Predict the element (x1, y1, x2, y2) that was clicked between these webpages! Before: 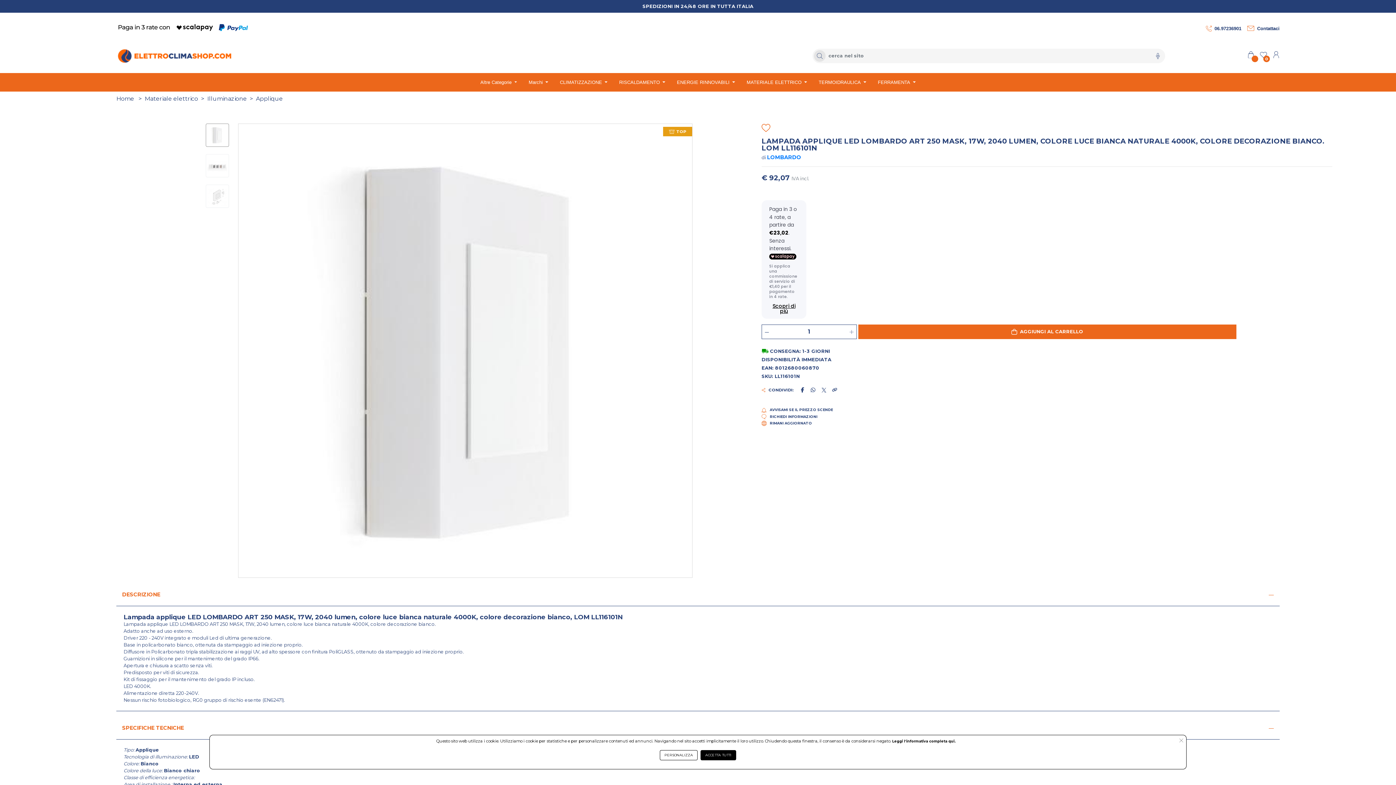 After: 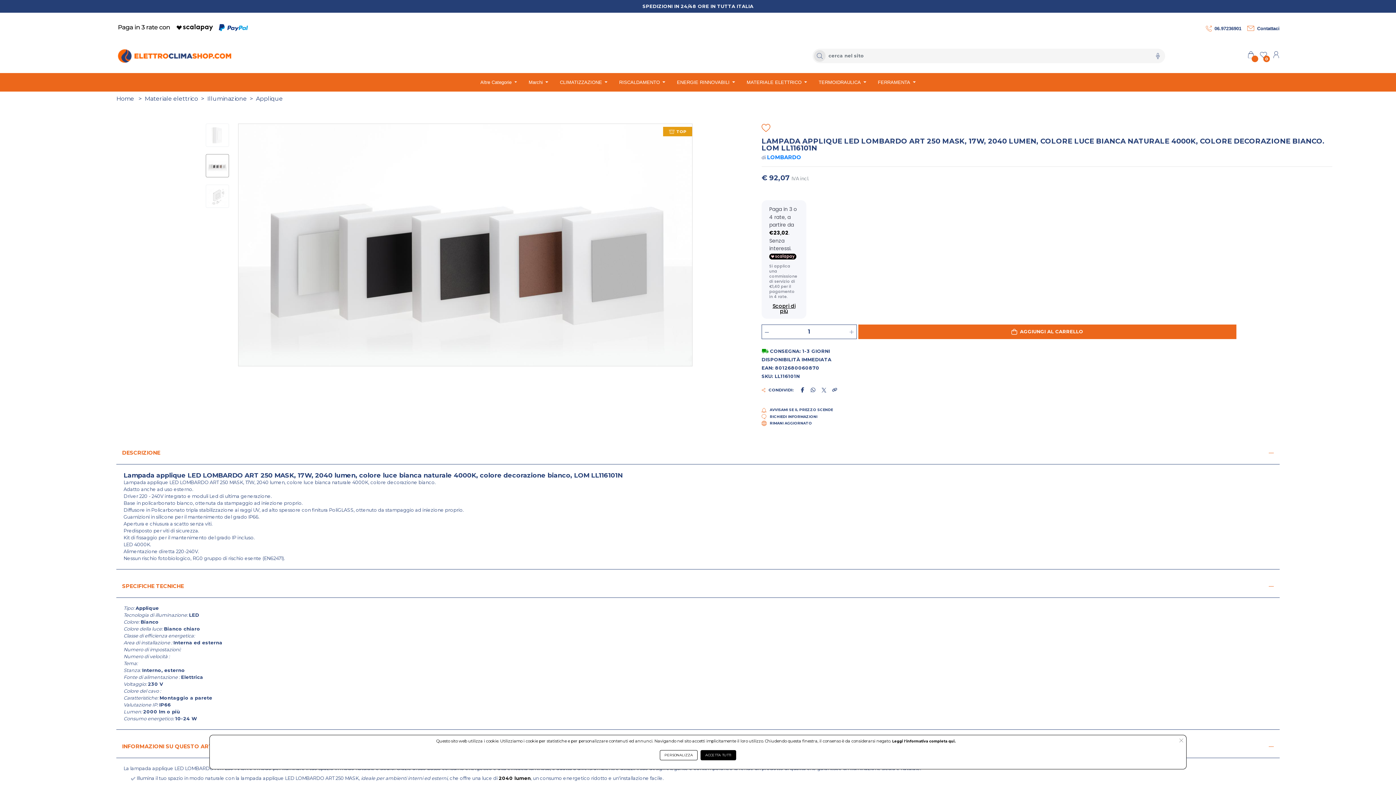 Action: bbox: (205, 146, 229, 177)